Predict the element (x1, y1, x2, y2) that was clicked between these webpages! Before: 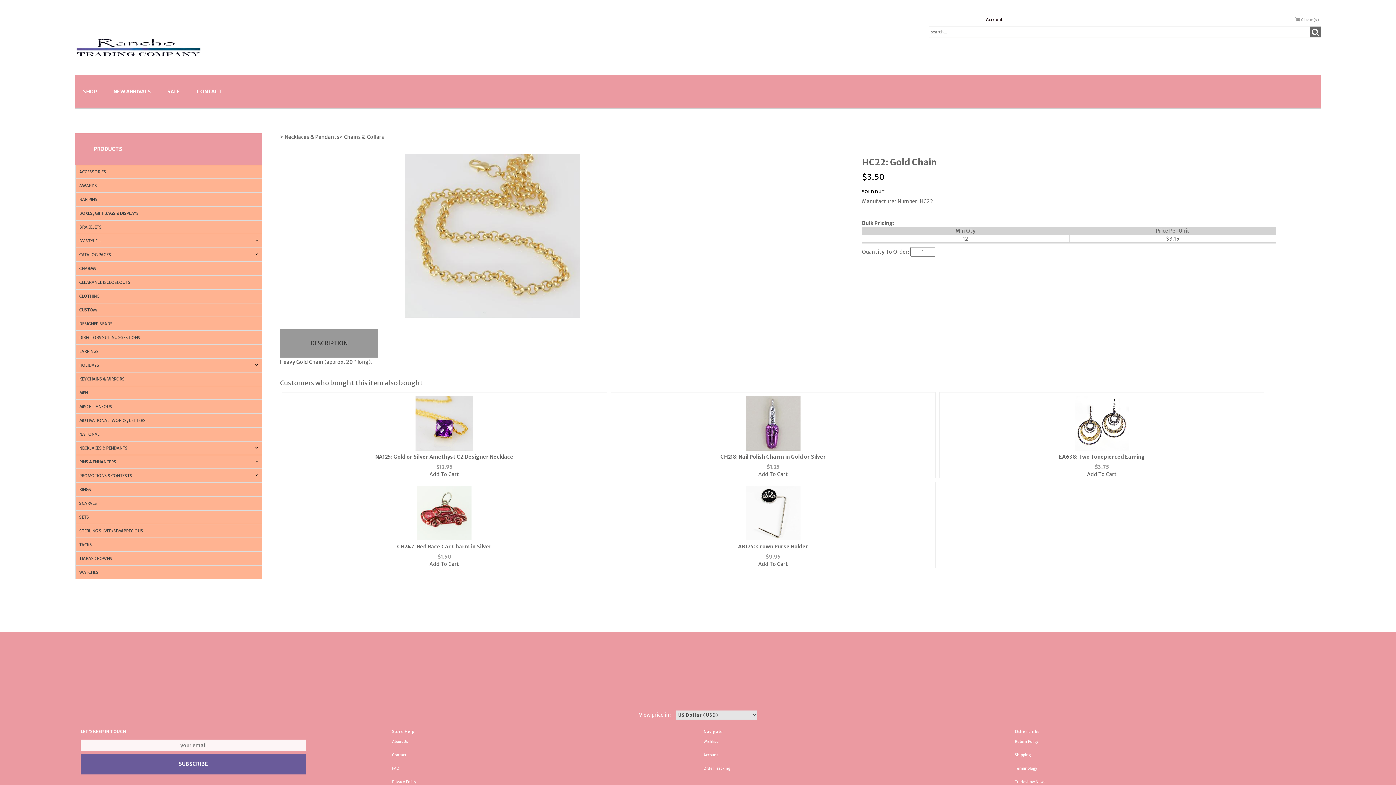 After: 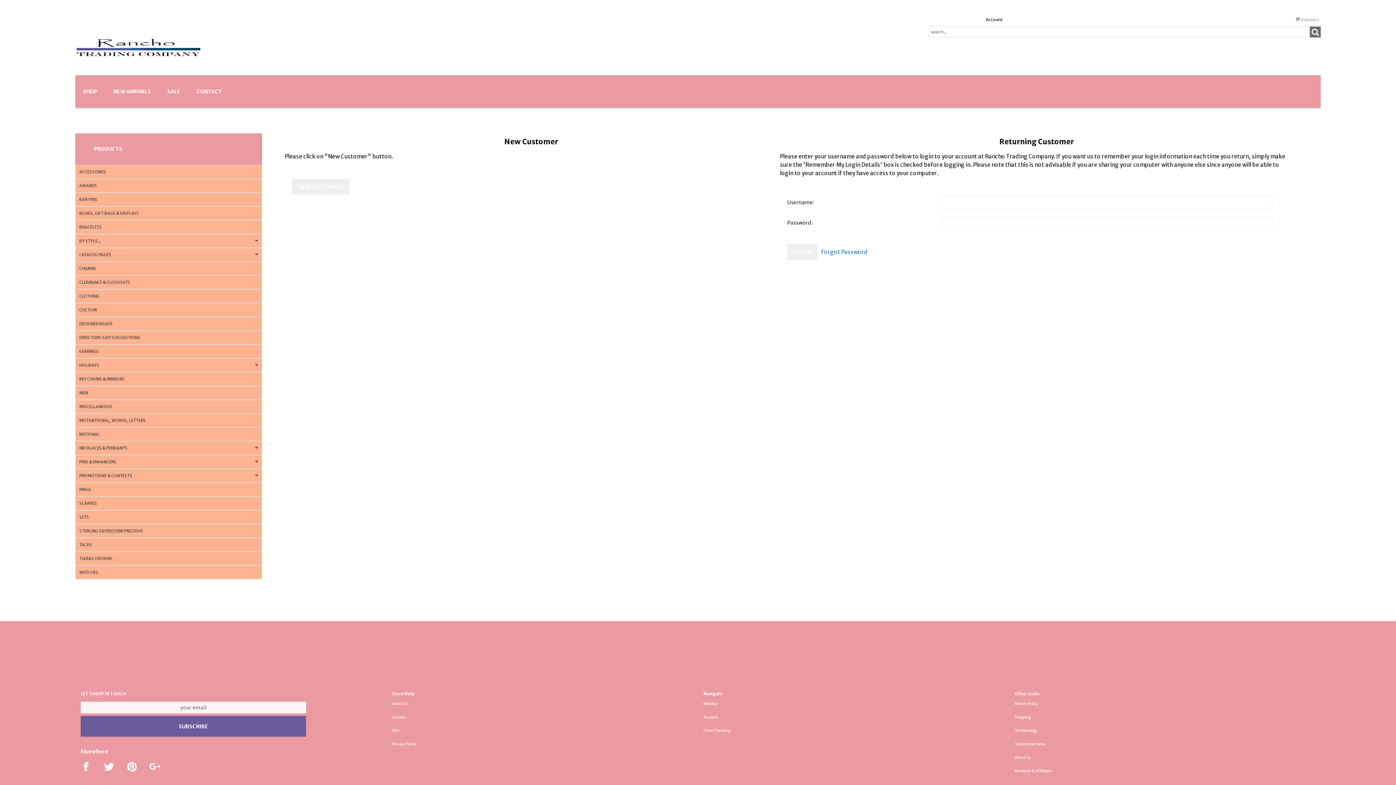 Action: label: Order Tracking bbox: (703, 766, 730, 771)